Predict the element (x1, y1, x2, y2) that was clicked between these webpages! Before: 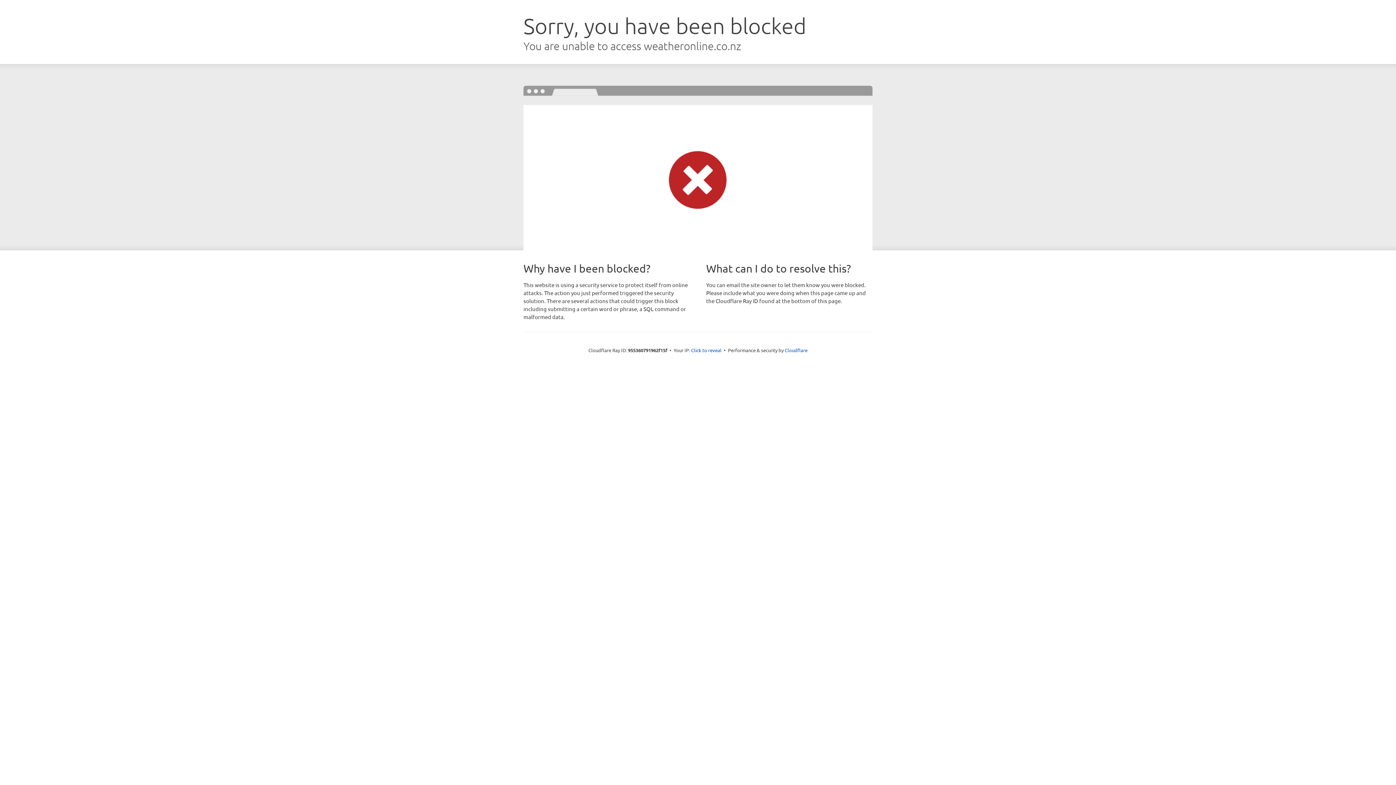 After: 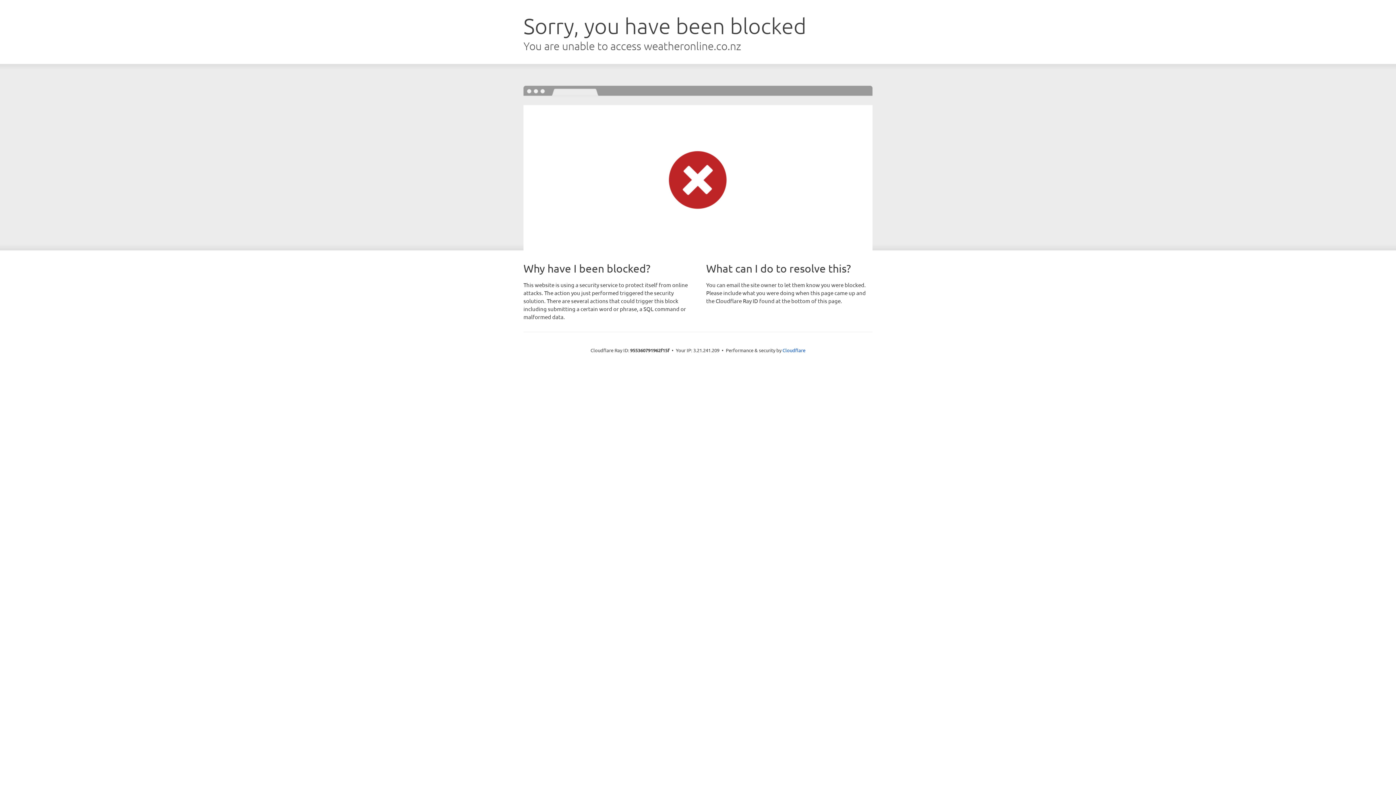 Action: label: Click to reveal bbox: (691, 346, 721, 353)